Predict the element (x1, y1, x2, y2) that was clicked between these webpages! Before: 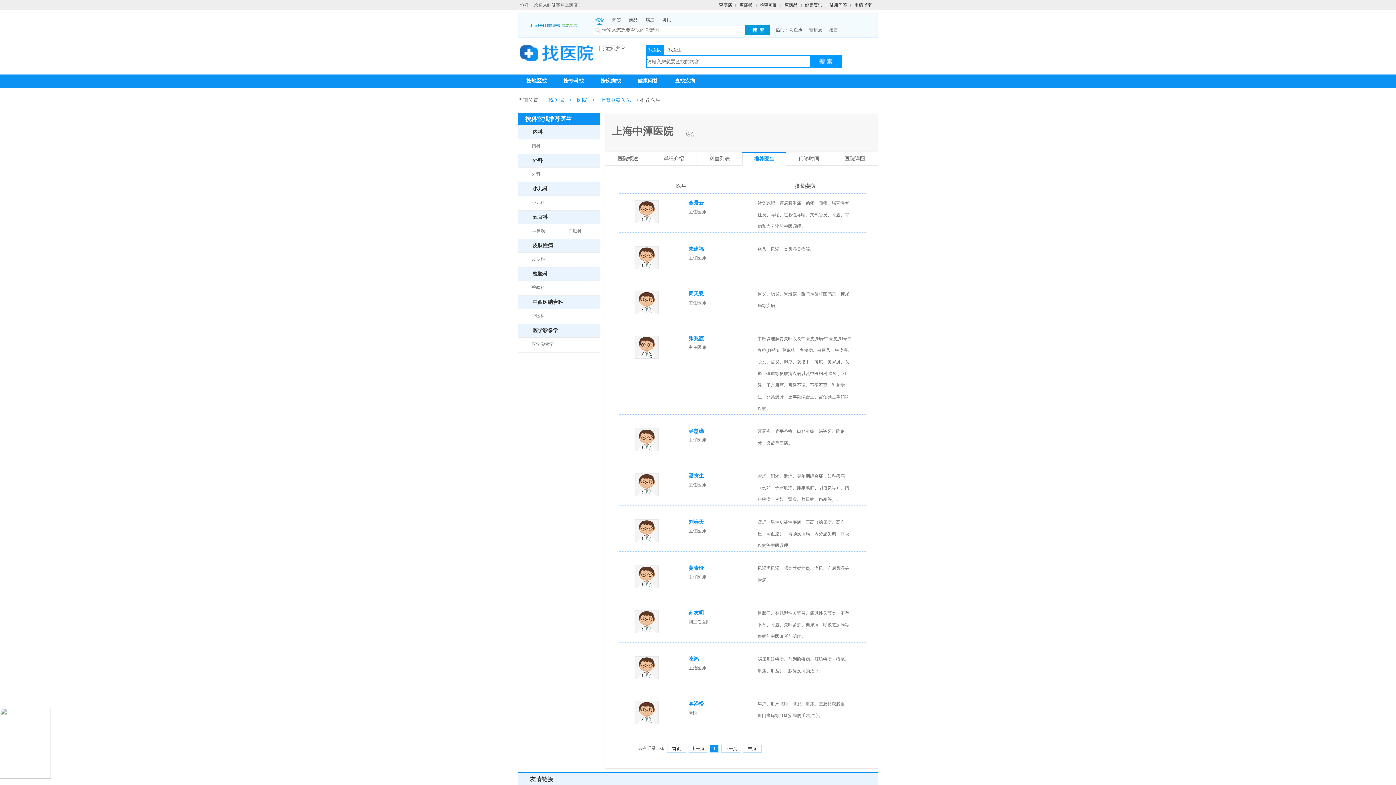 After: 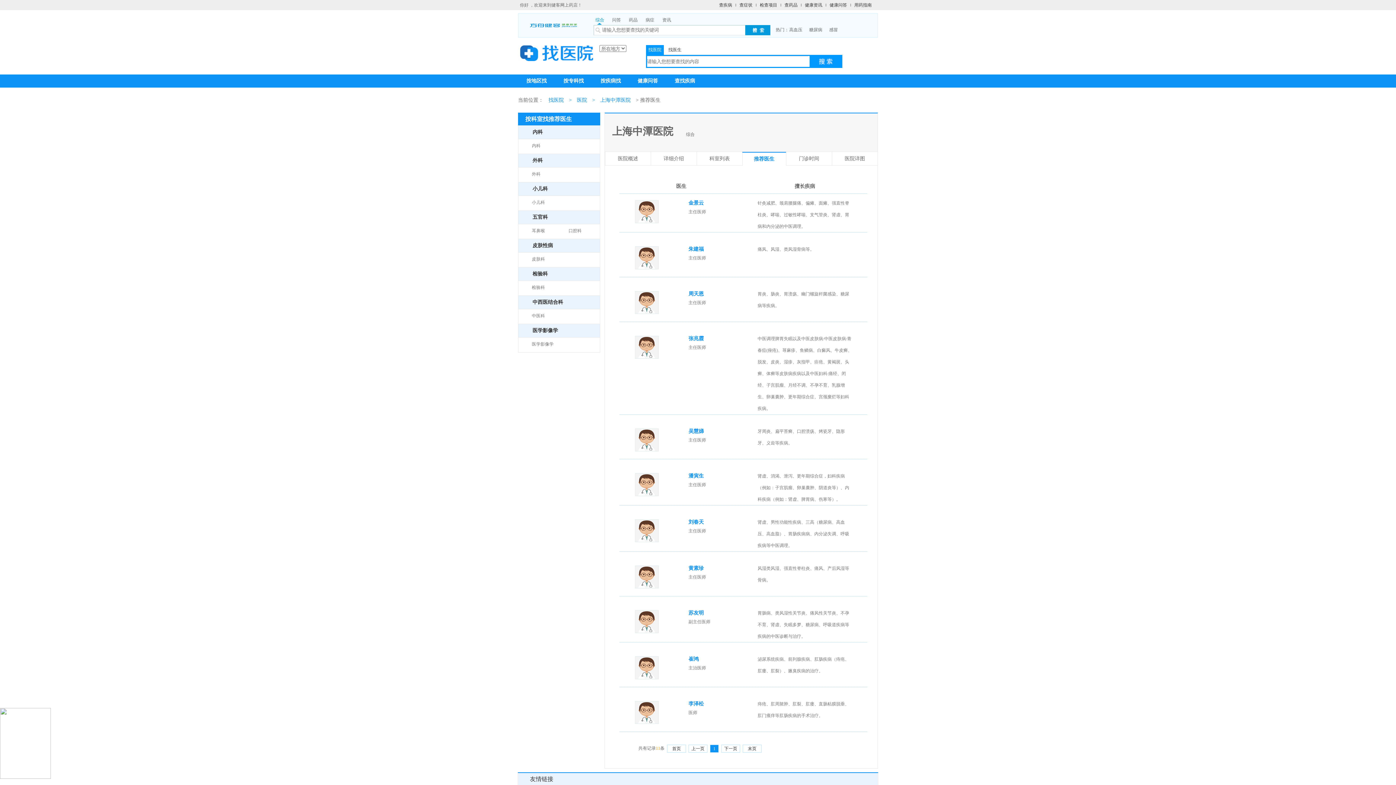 Action: label: 外科 bbox: (532, 171, 540, 176)